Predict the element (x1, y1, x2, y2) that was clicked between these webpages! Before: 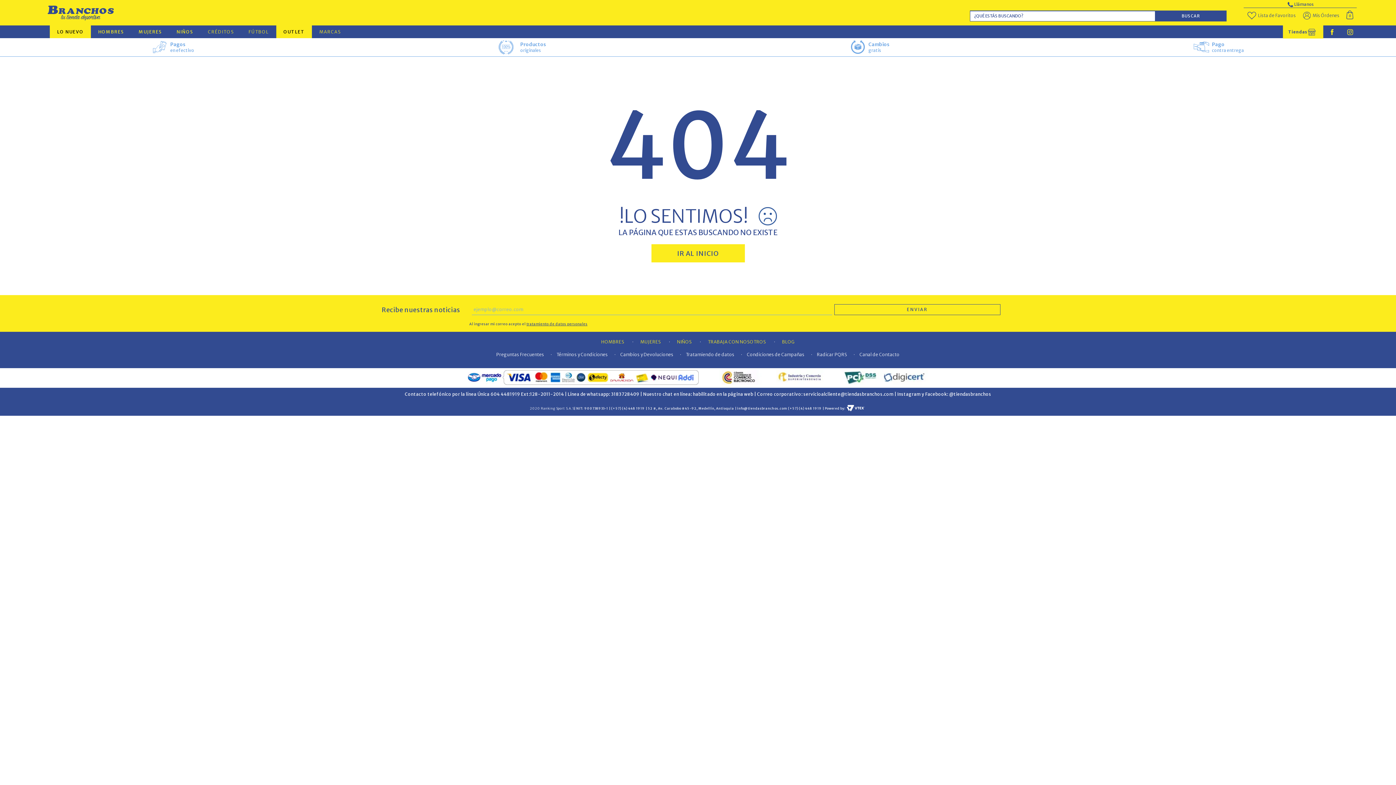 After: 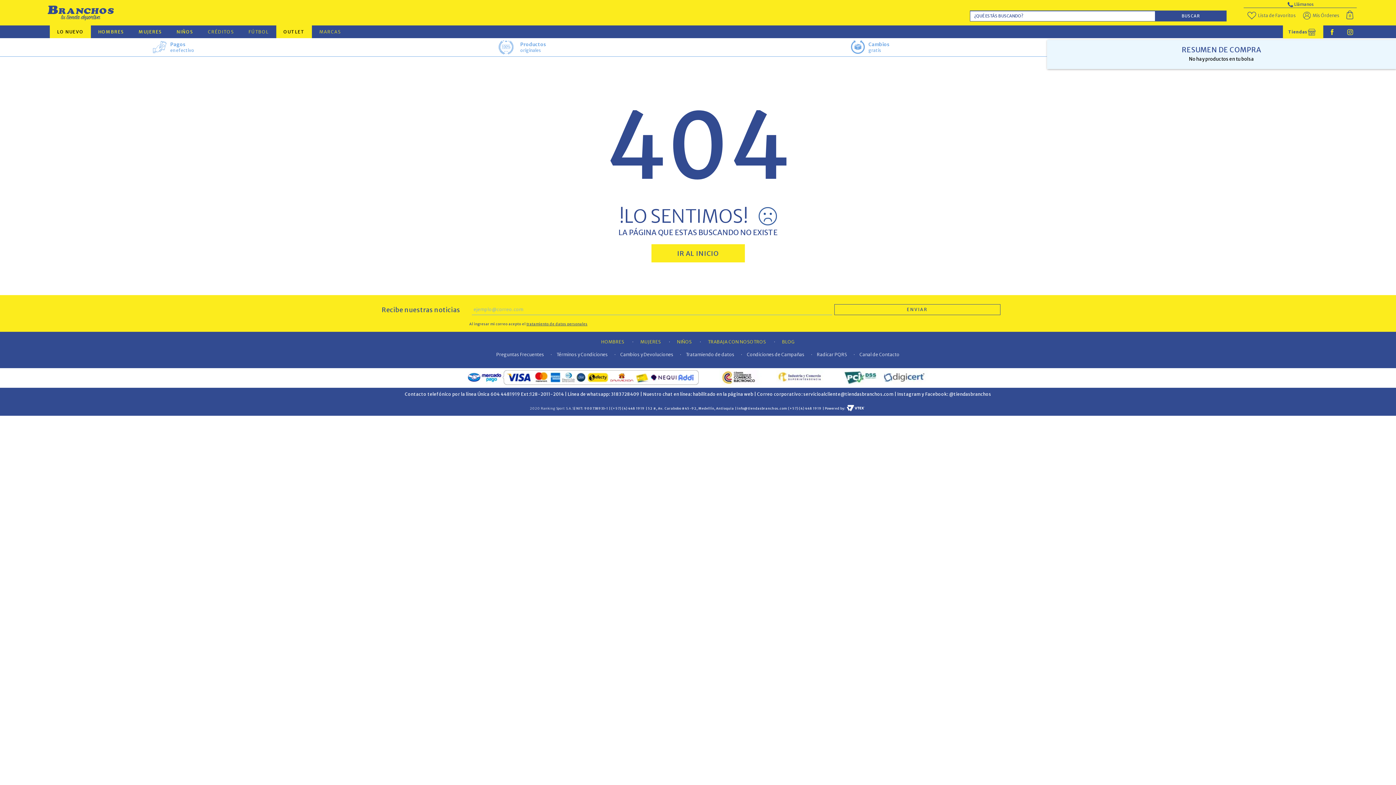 Action: label: 0 bbox: (1345, 12, 1355, 20)